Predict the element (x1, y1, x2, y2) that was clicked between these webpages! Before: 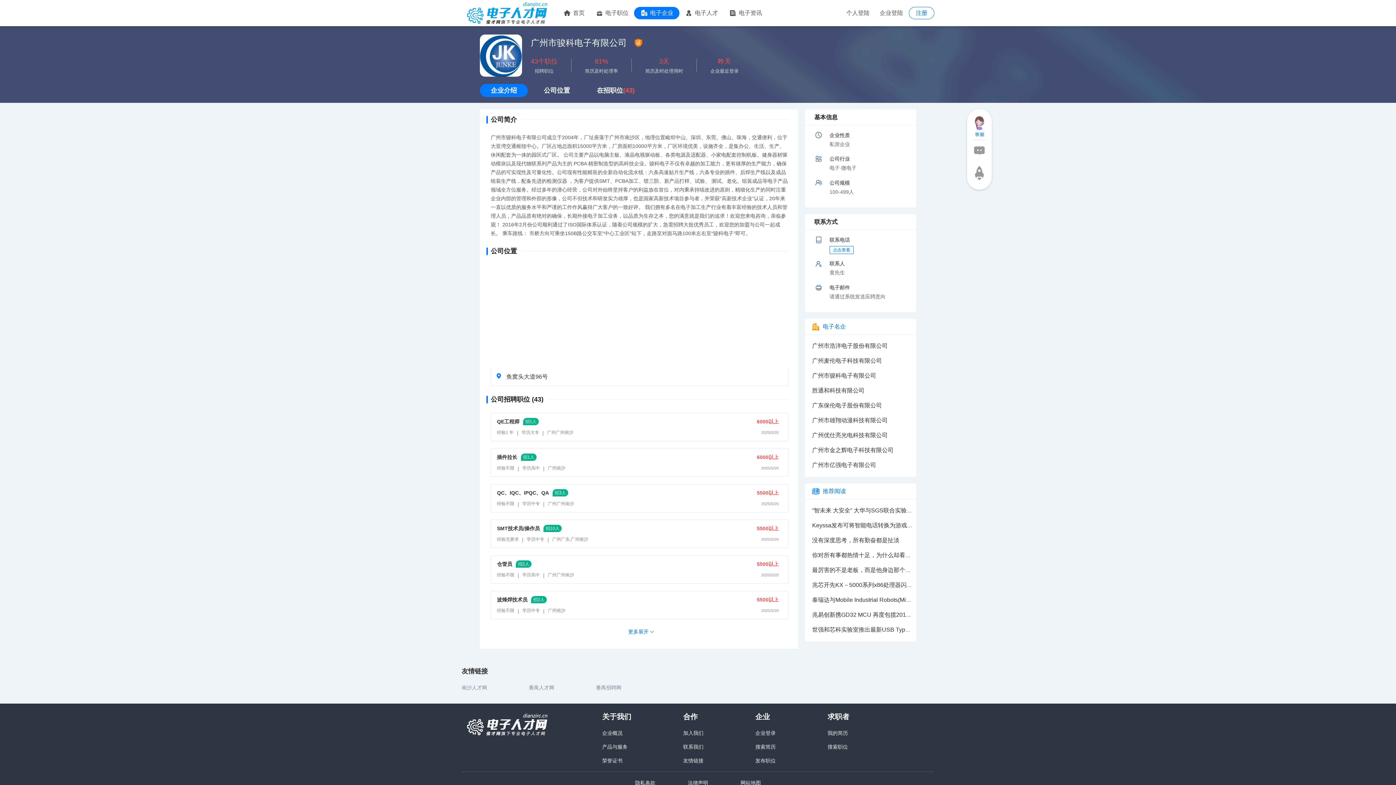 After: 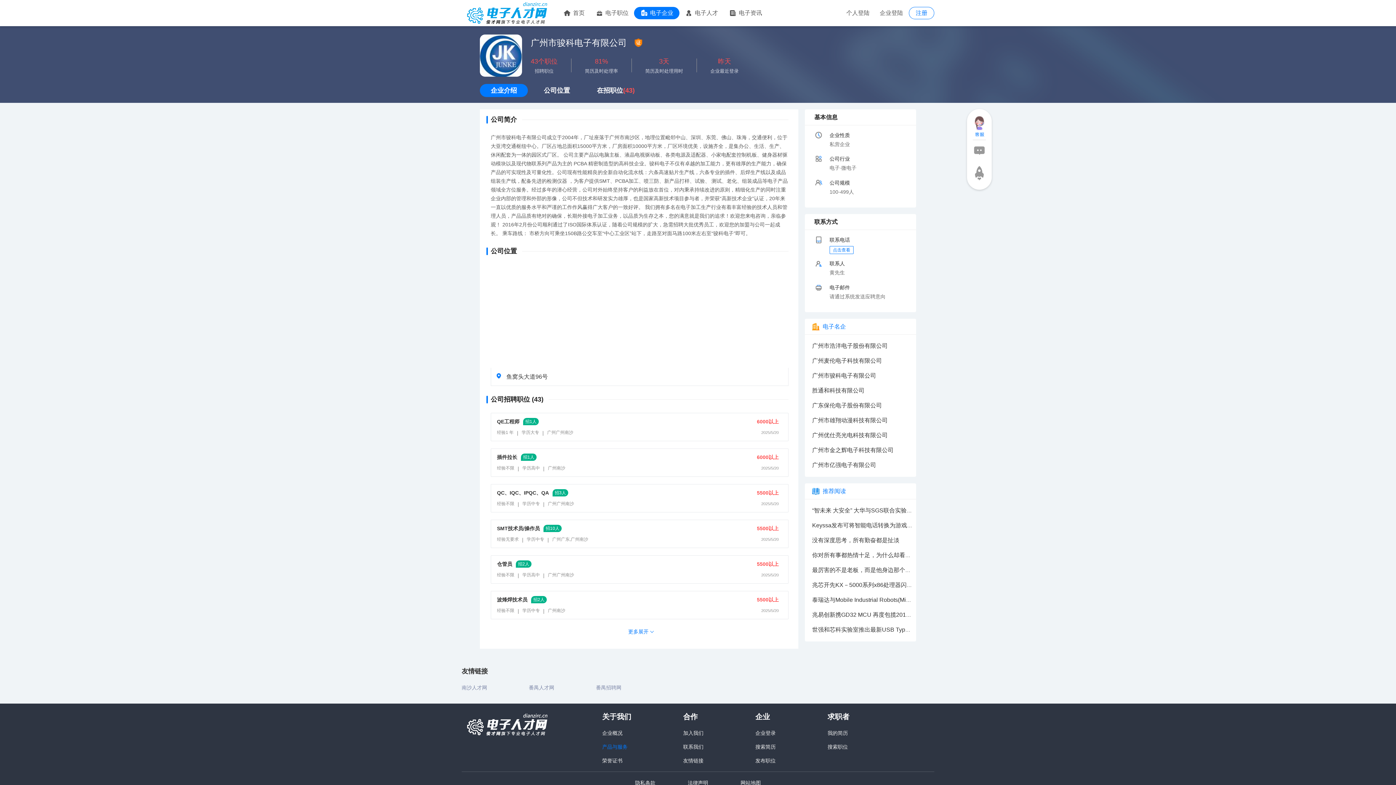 Action: bbox: (602, 744, 627, 750) label: 产品与服务